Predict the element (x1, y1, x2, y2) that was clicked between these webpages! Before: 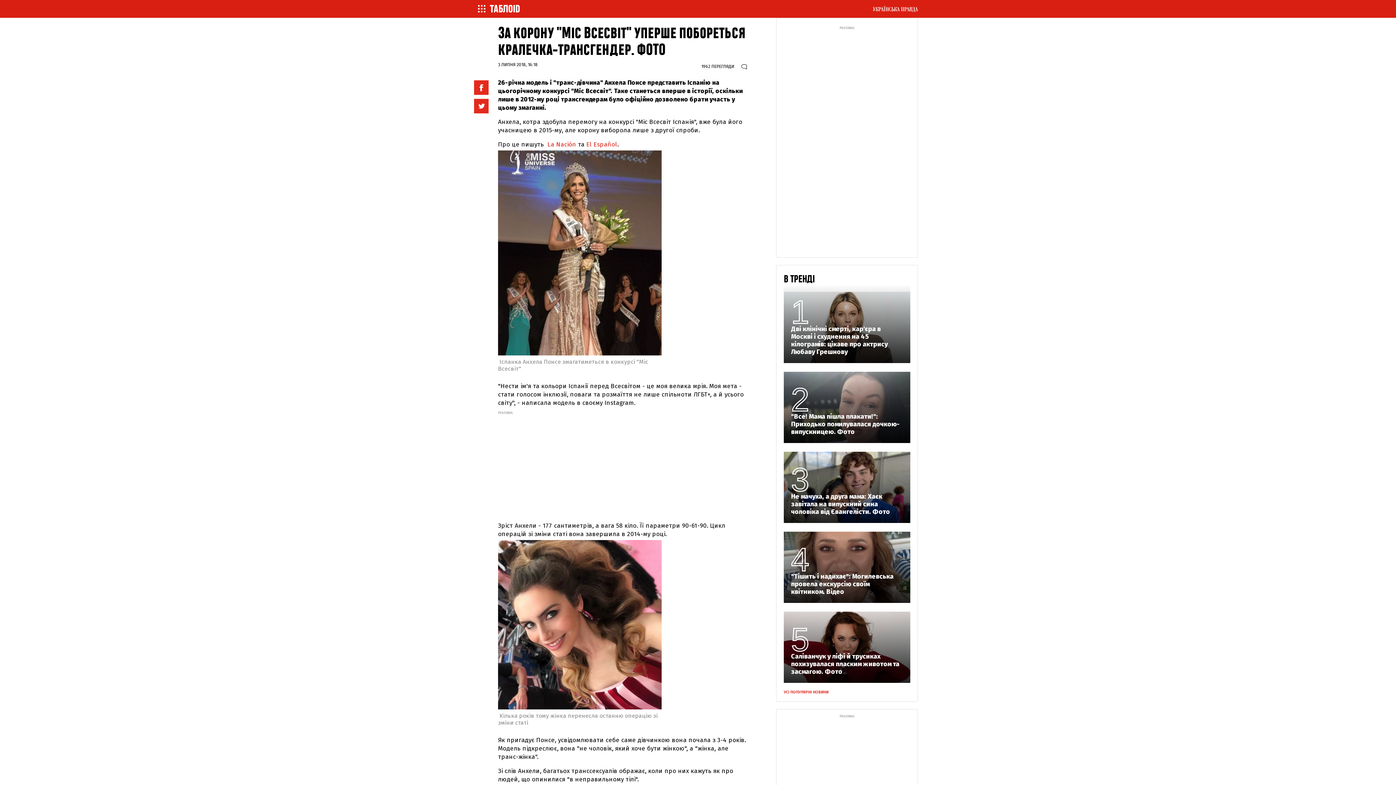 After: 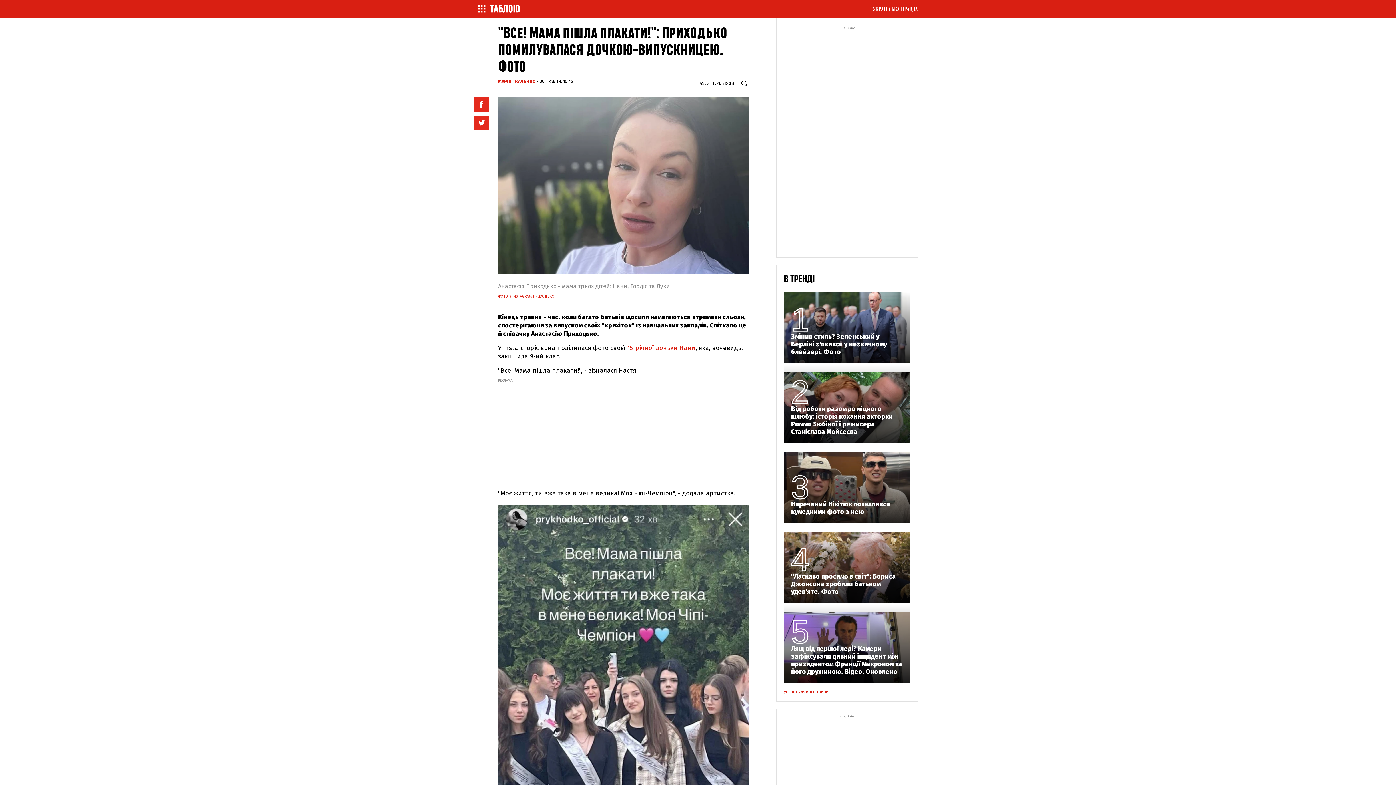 Action: bbox: (791, 413, 903, 436) label: "Все! Мама пішла плакати!": Приходько помилувалася дочкою-випускницею. Фото